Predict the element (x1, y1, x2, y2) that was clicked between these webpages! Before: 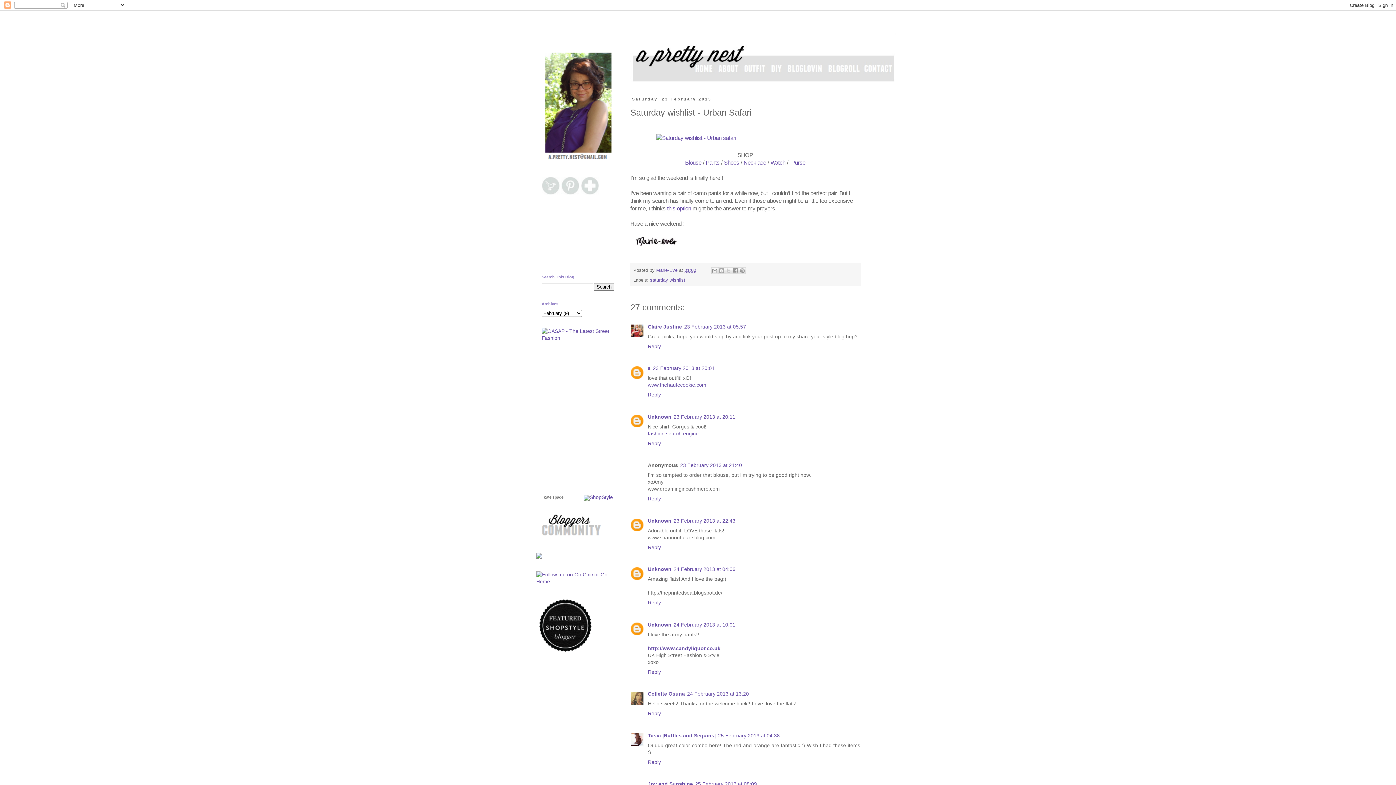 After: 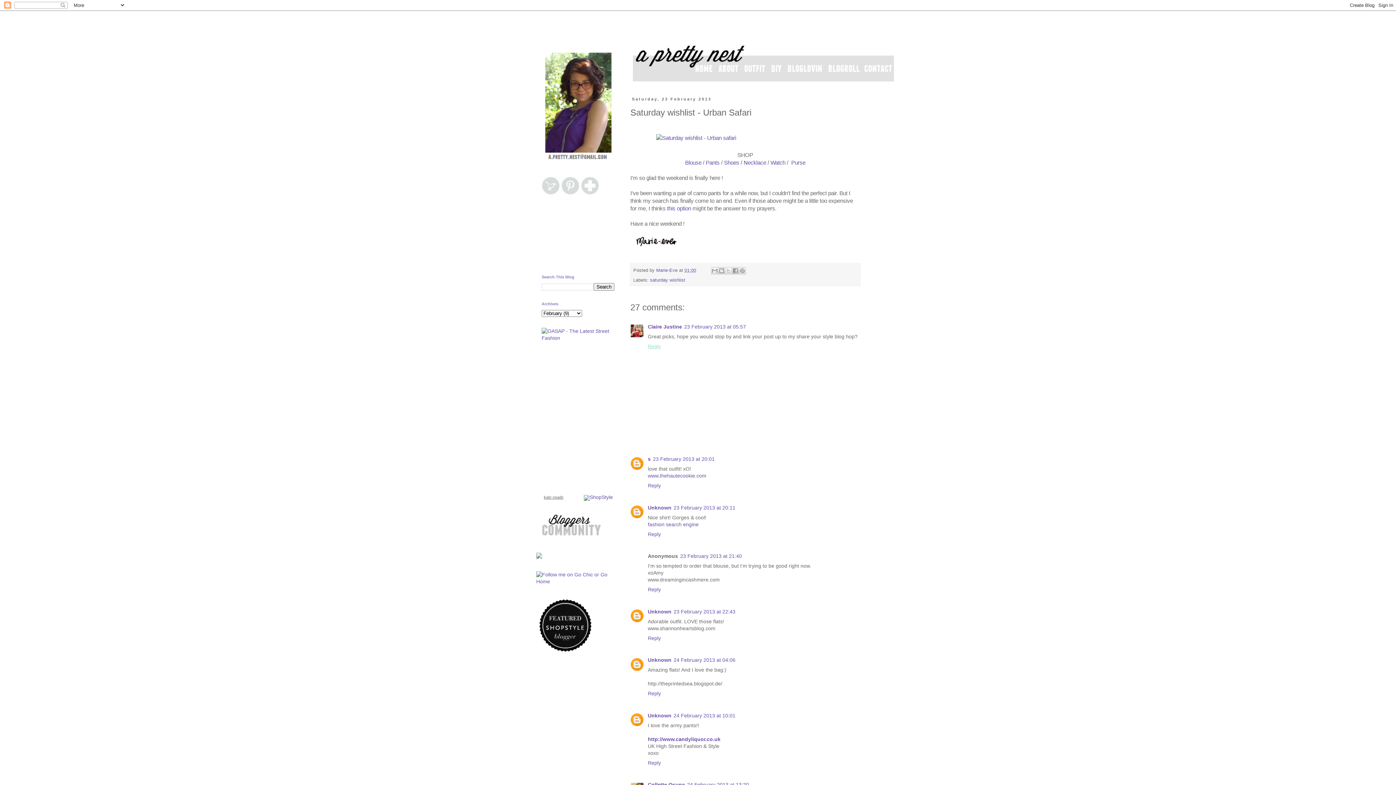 Action: bbox: (648, 341, 662, 349) label: Reply